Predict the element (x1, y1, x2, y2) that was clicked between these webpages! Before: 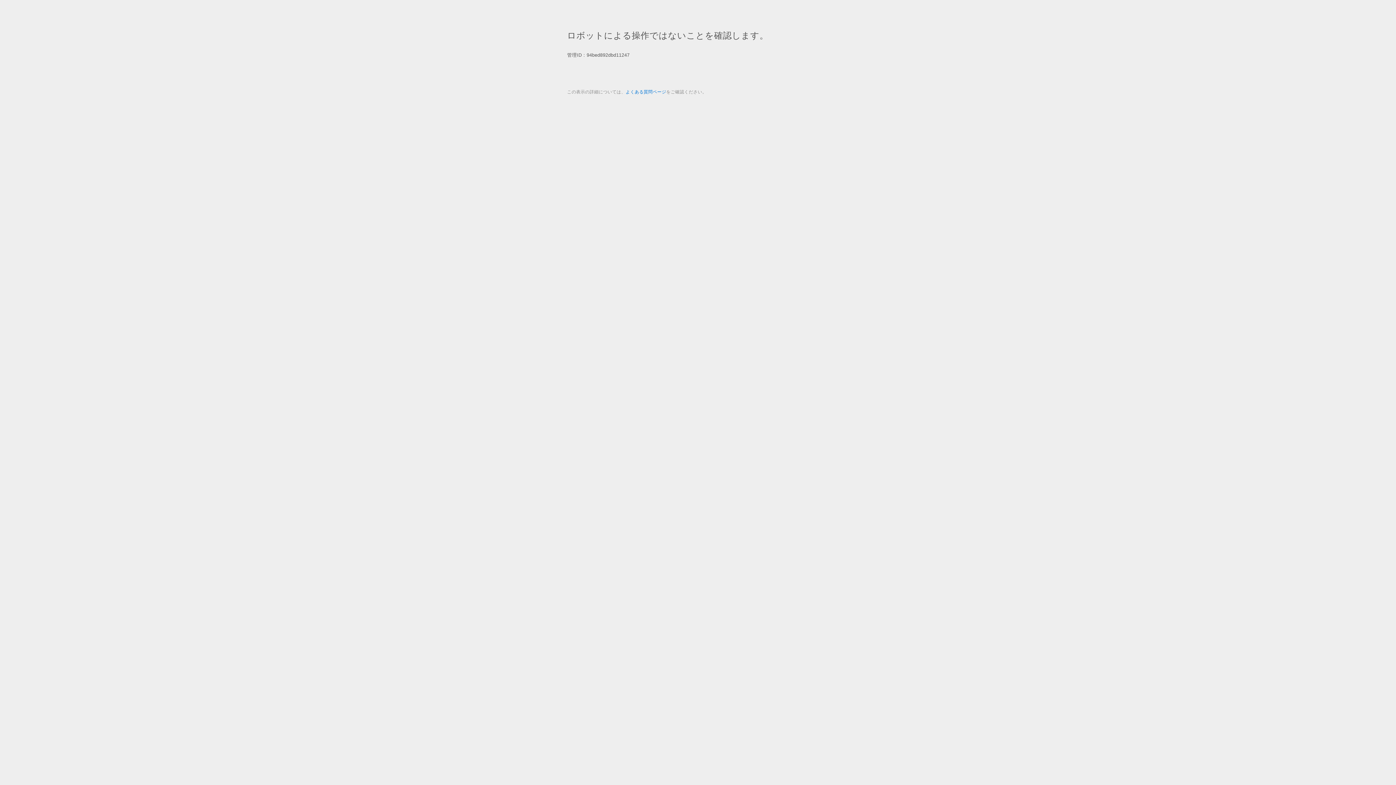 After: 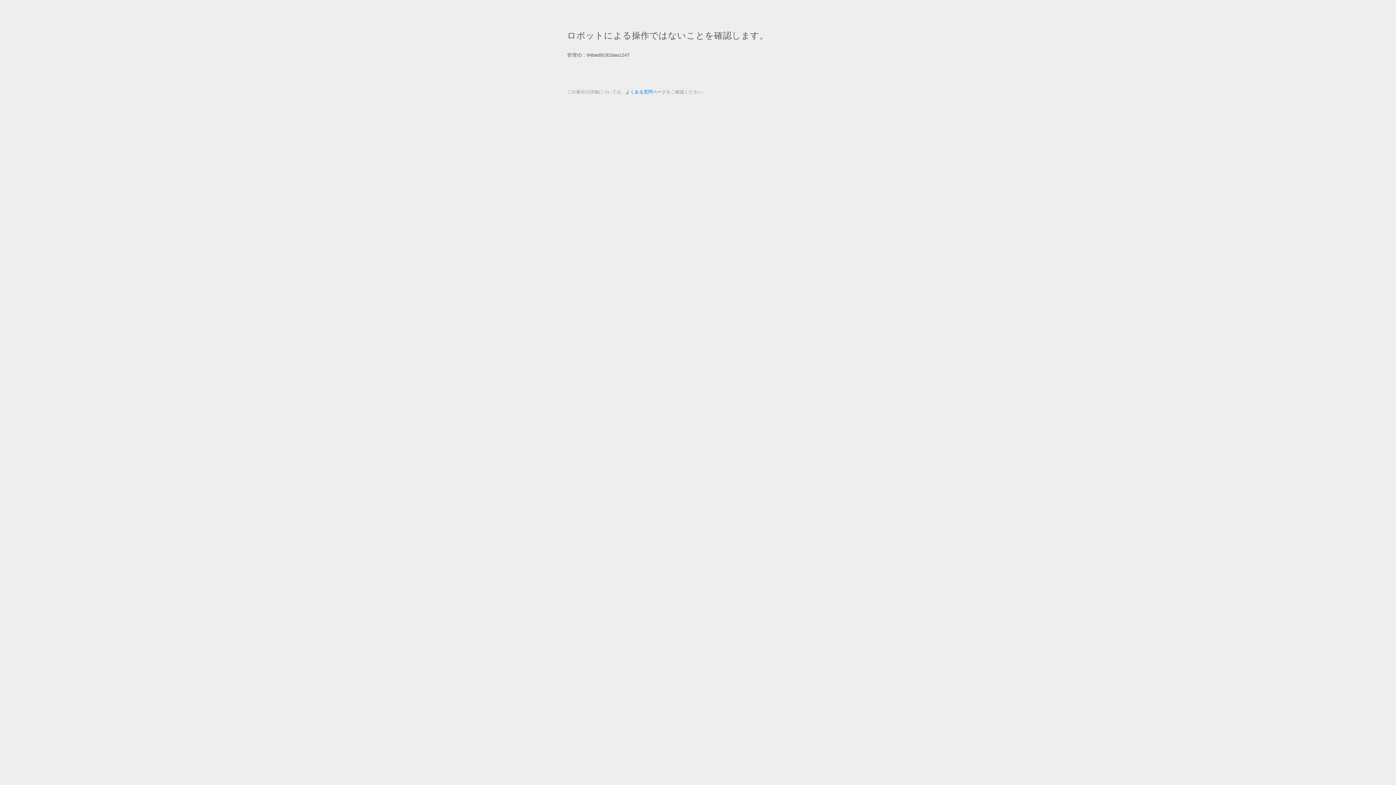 Action: bbox: (625, 89, 666, 94) label: よくある質問ページ